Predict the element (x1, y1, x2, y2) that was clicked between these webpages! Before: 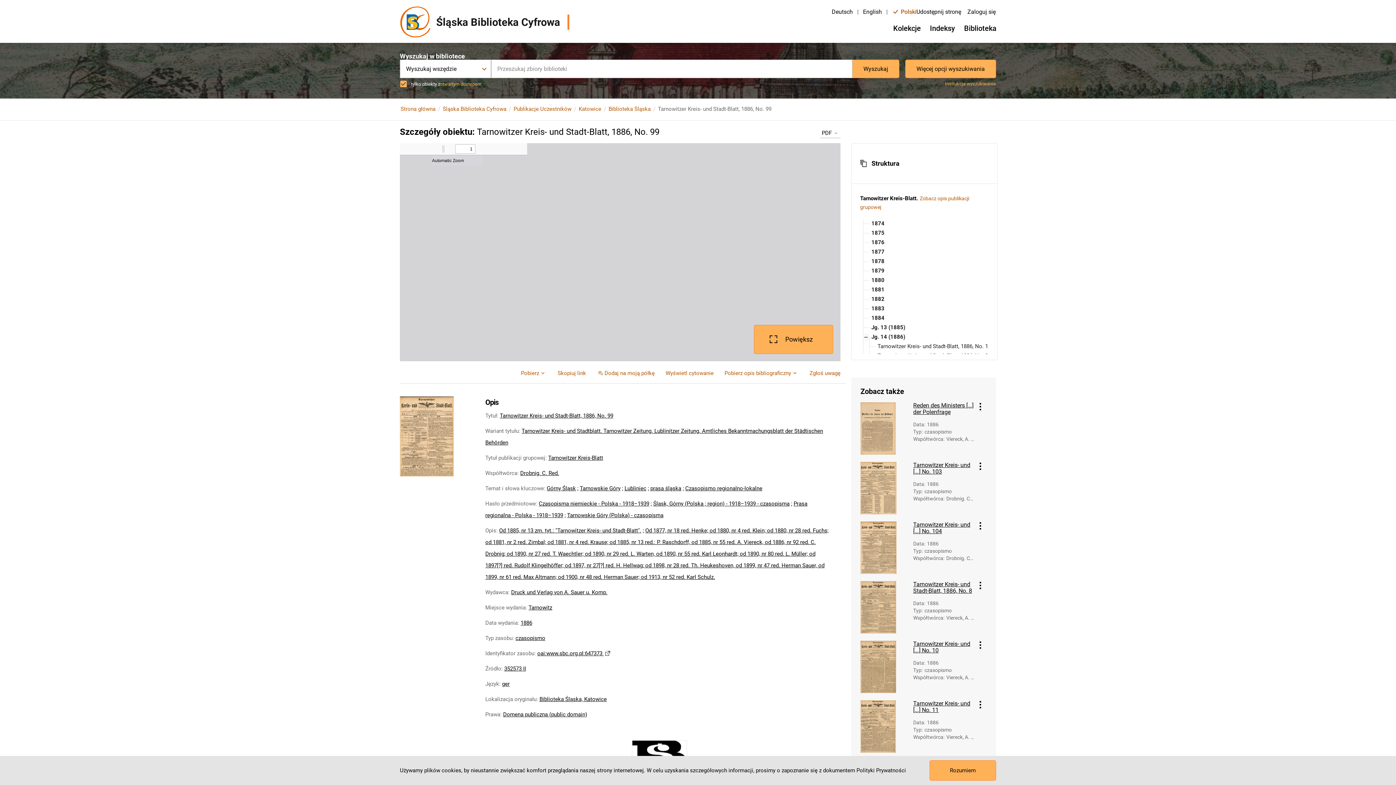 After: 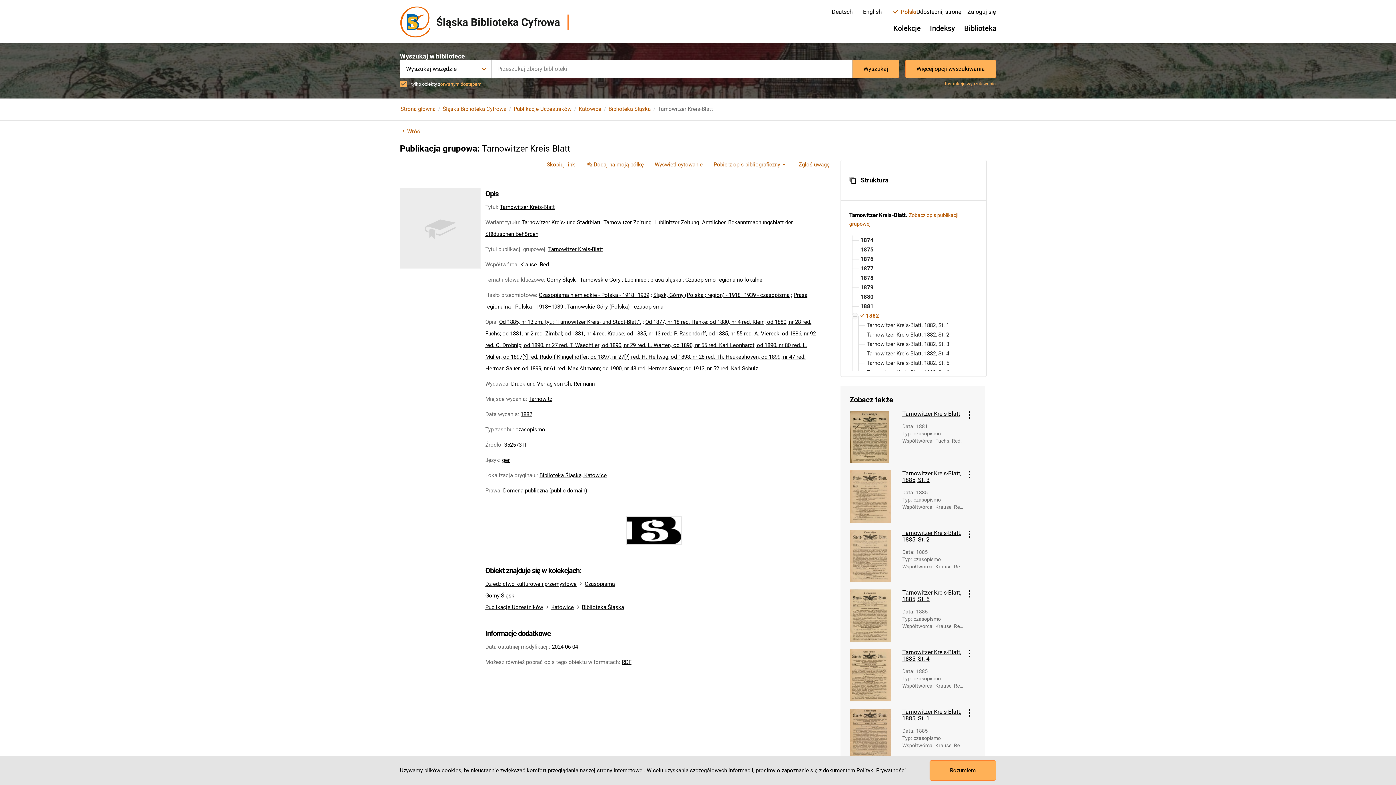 Action: label: 1882 bbox: (869, 294, 893, 304)